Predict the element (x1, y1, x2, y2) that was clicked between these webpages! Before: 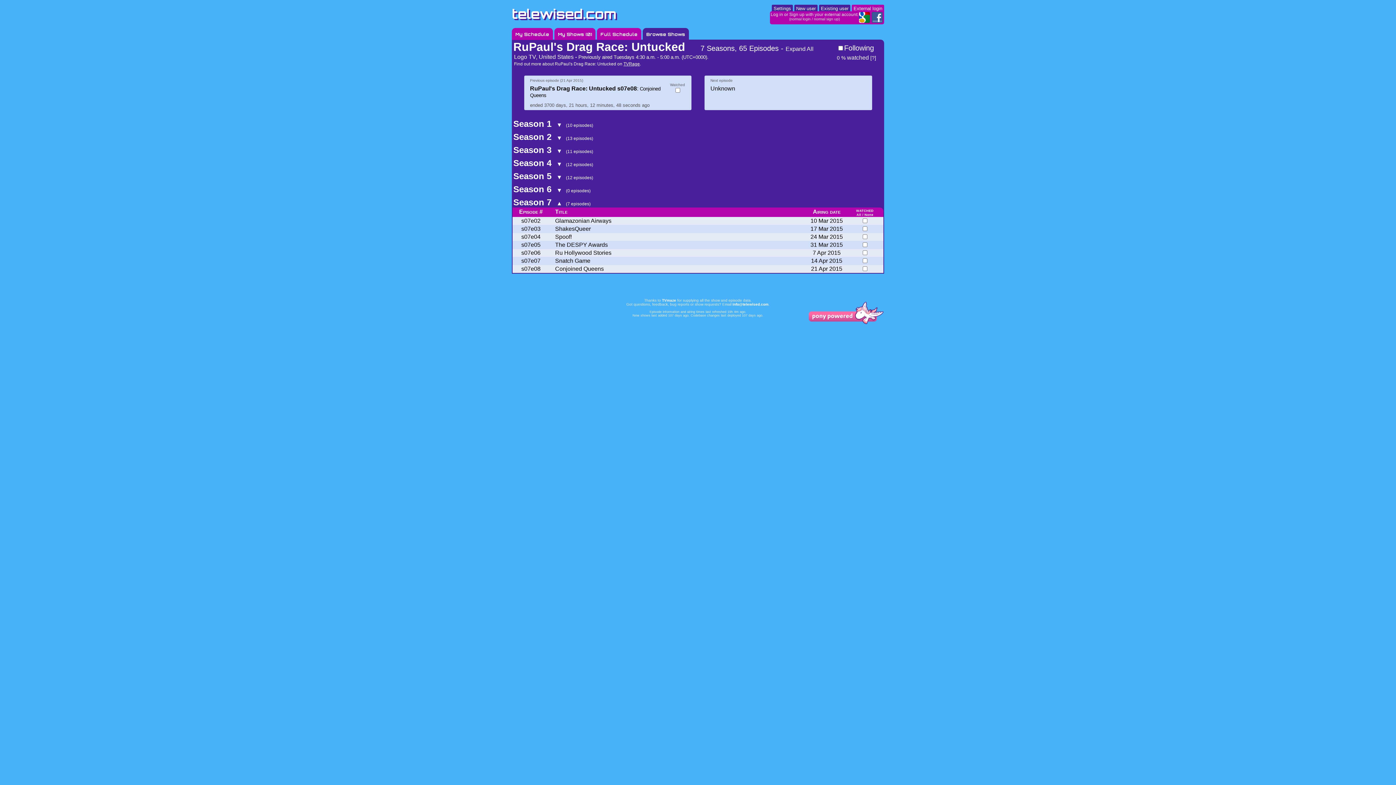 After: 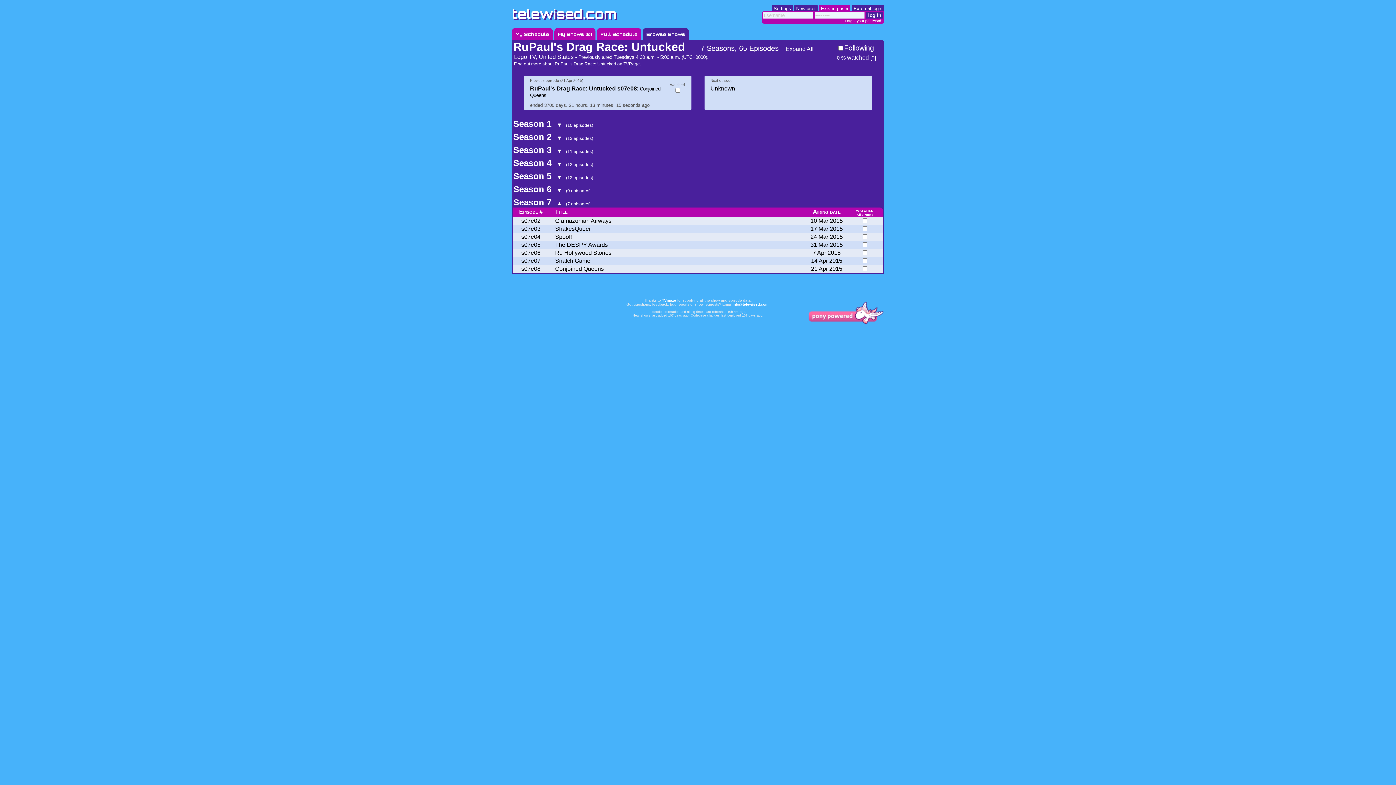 Action: bbox: (790, 17, 810, 21) label: normal login